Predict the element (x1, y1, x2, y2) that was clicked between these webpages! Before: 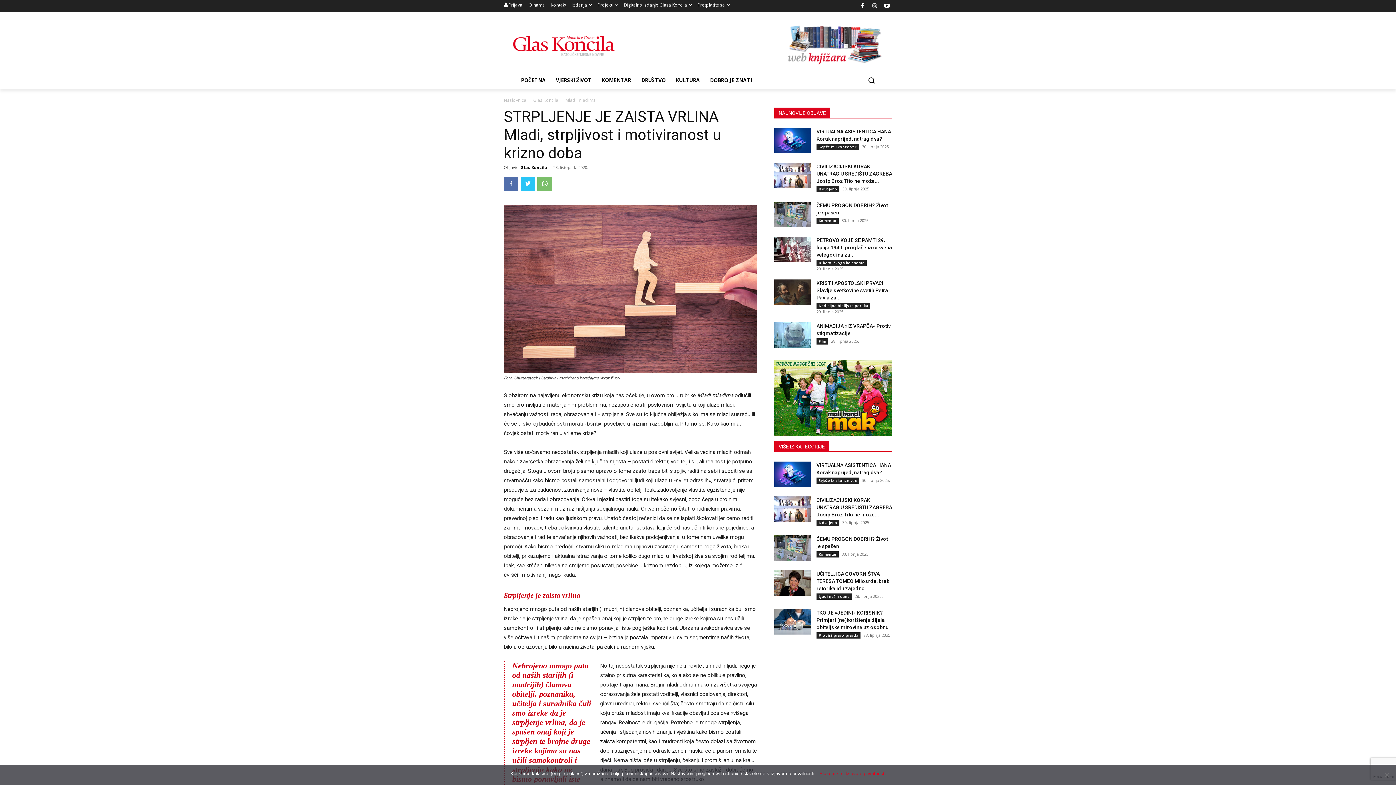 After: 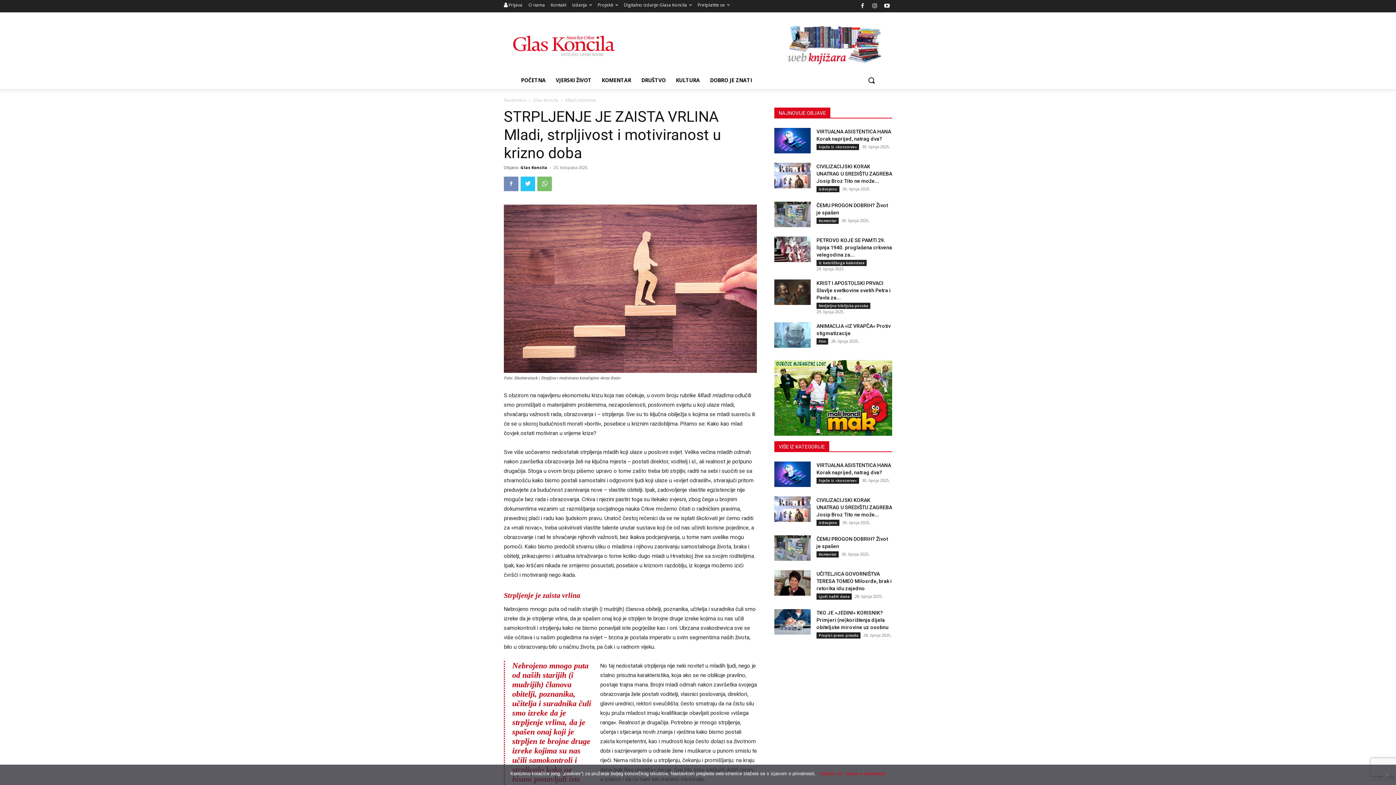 Action: bbox: (504, 176, 518, 191)